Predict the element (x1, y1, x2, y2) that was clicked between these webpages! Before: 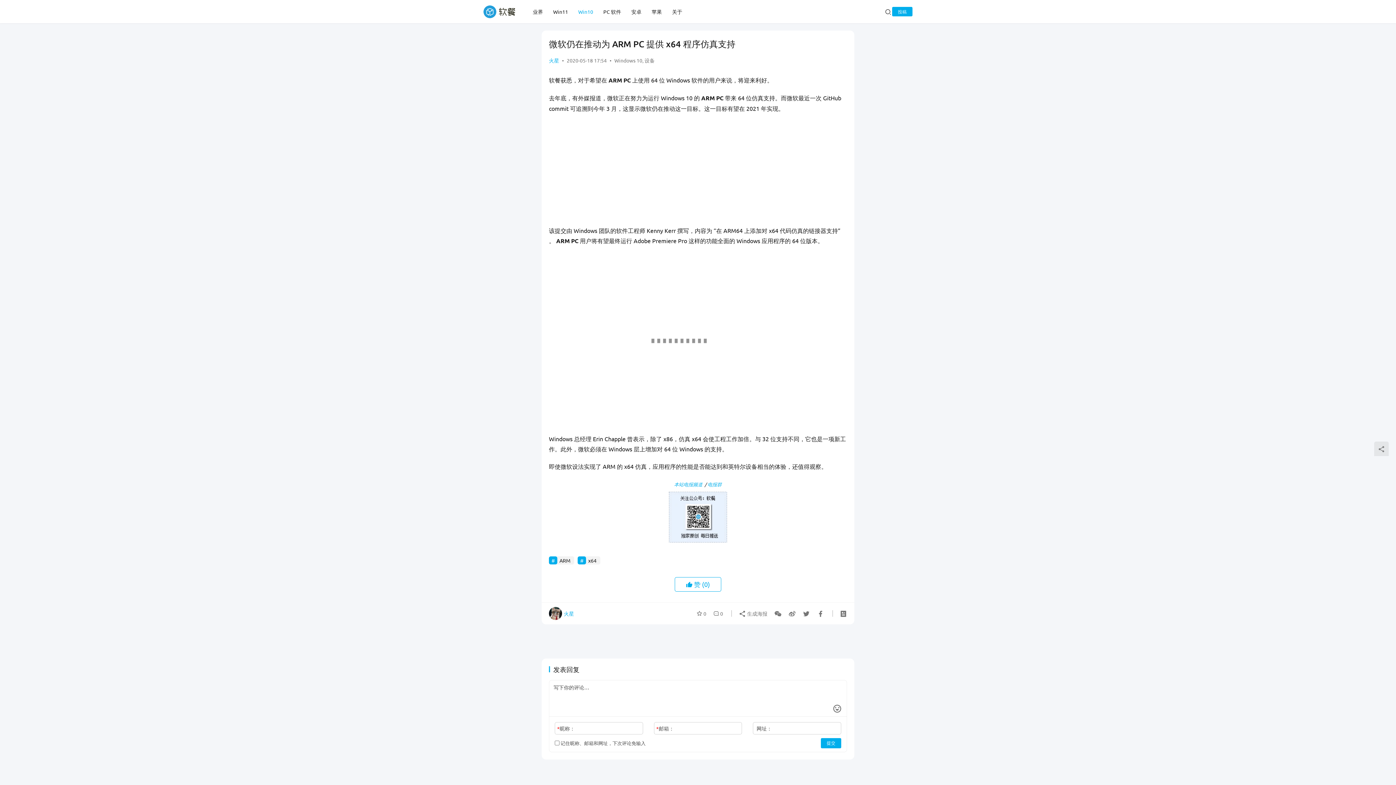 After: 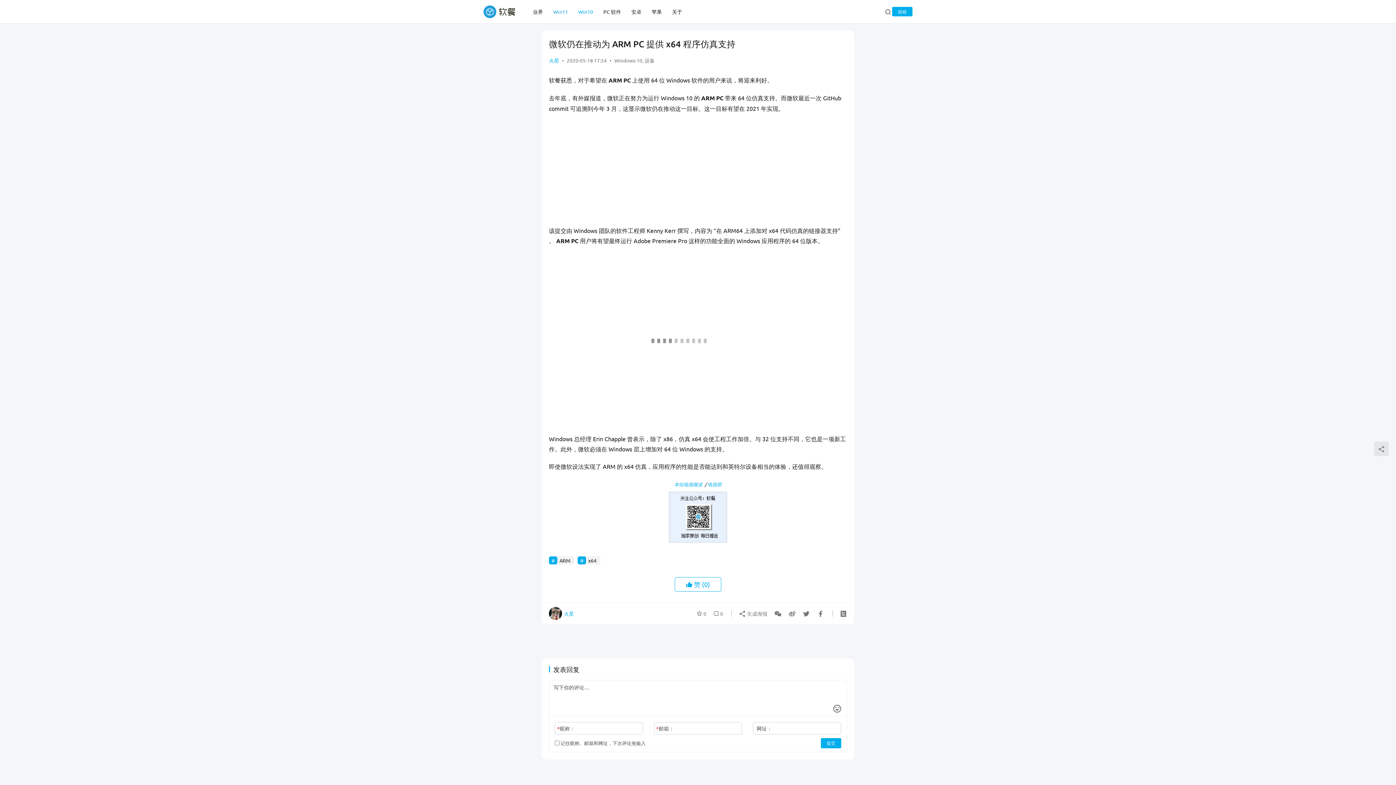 Action: label: Win11 bbox: (548, 0, 573, 23)